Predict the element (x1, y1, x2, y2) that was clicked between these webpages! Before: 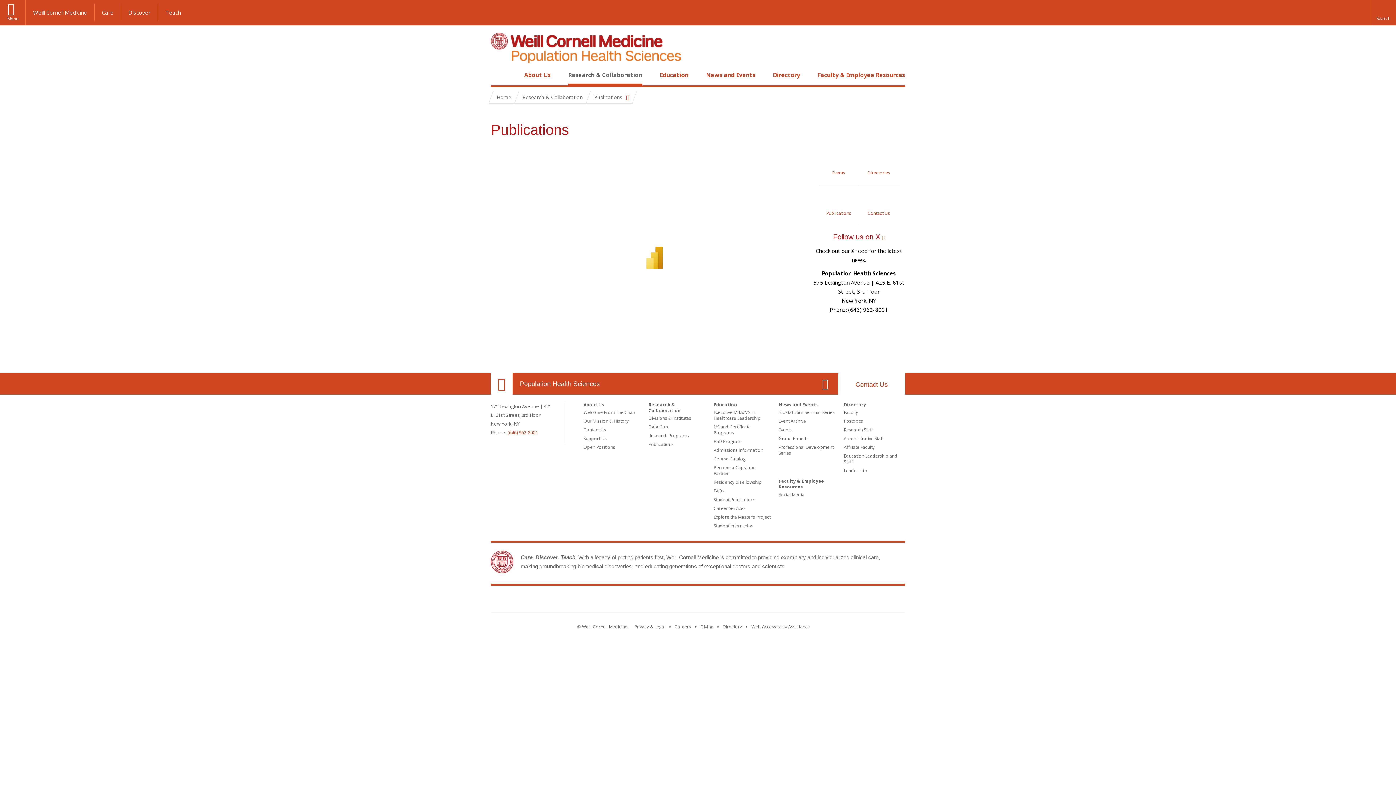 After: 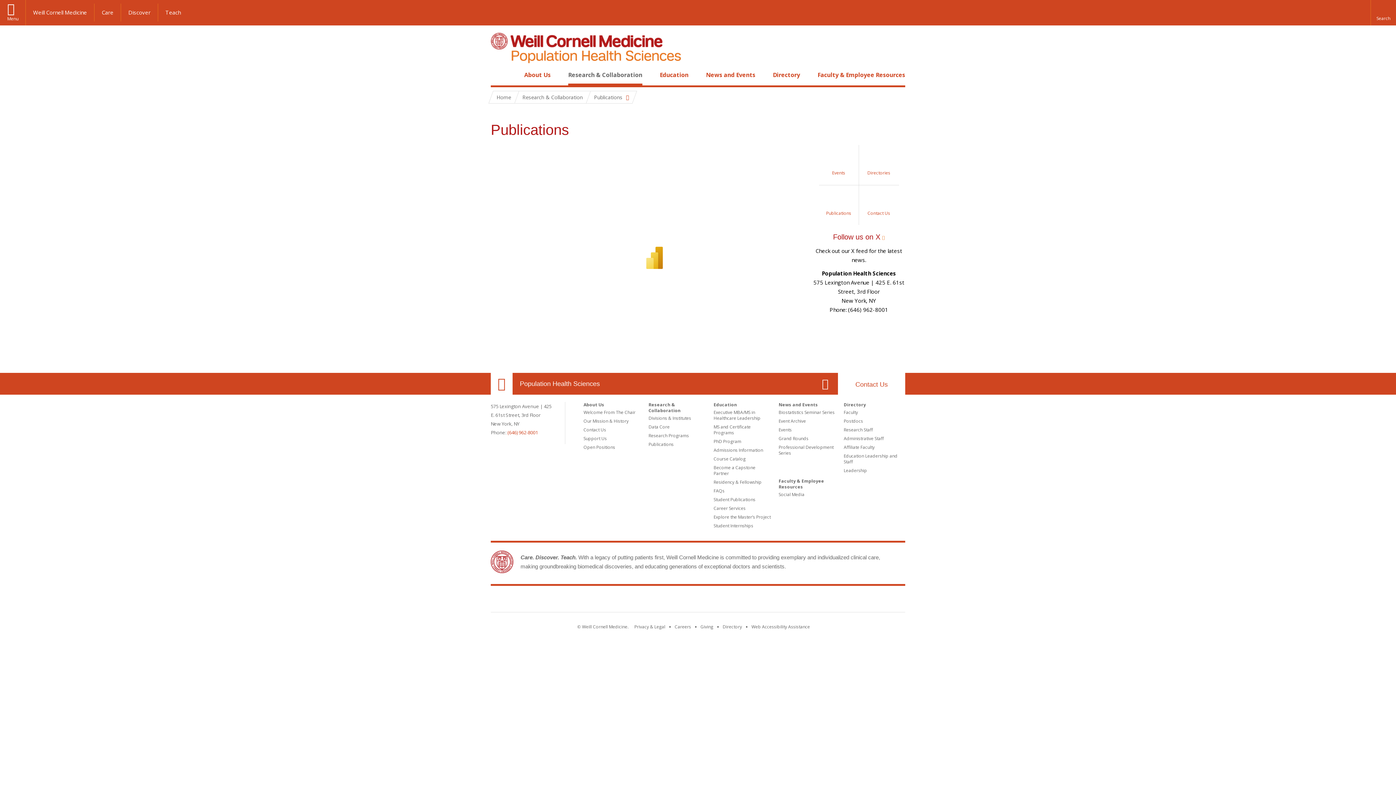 Action: bbox: (648, 441, 673, 447) label: Publications